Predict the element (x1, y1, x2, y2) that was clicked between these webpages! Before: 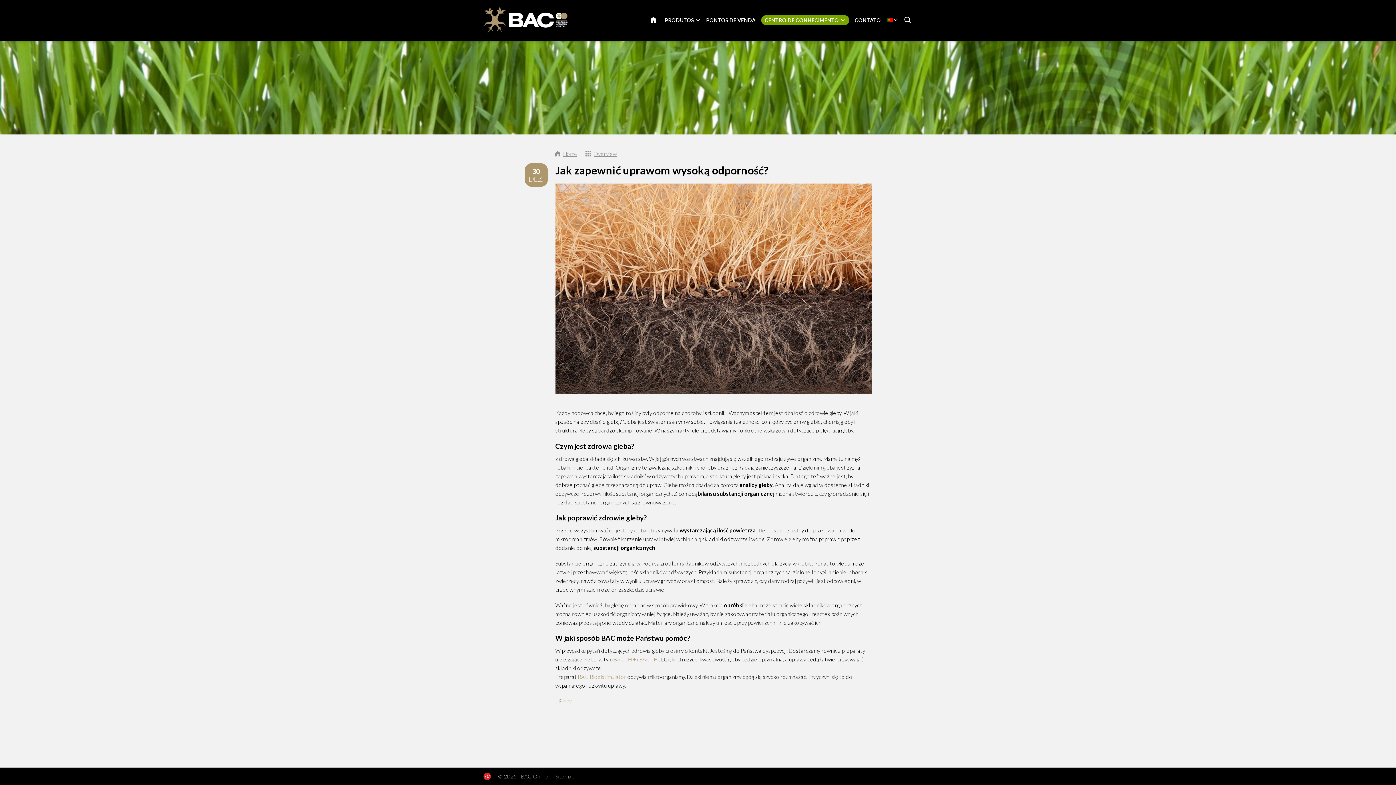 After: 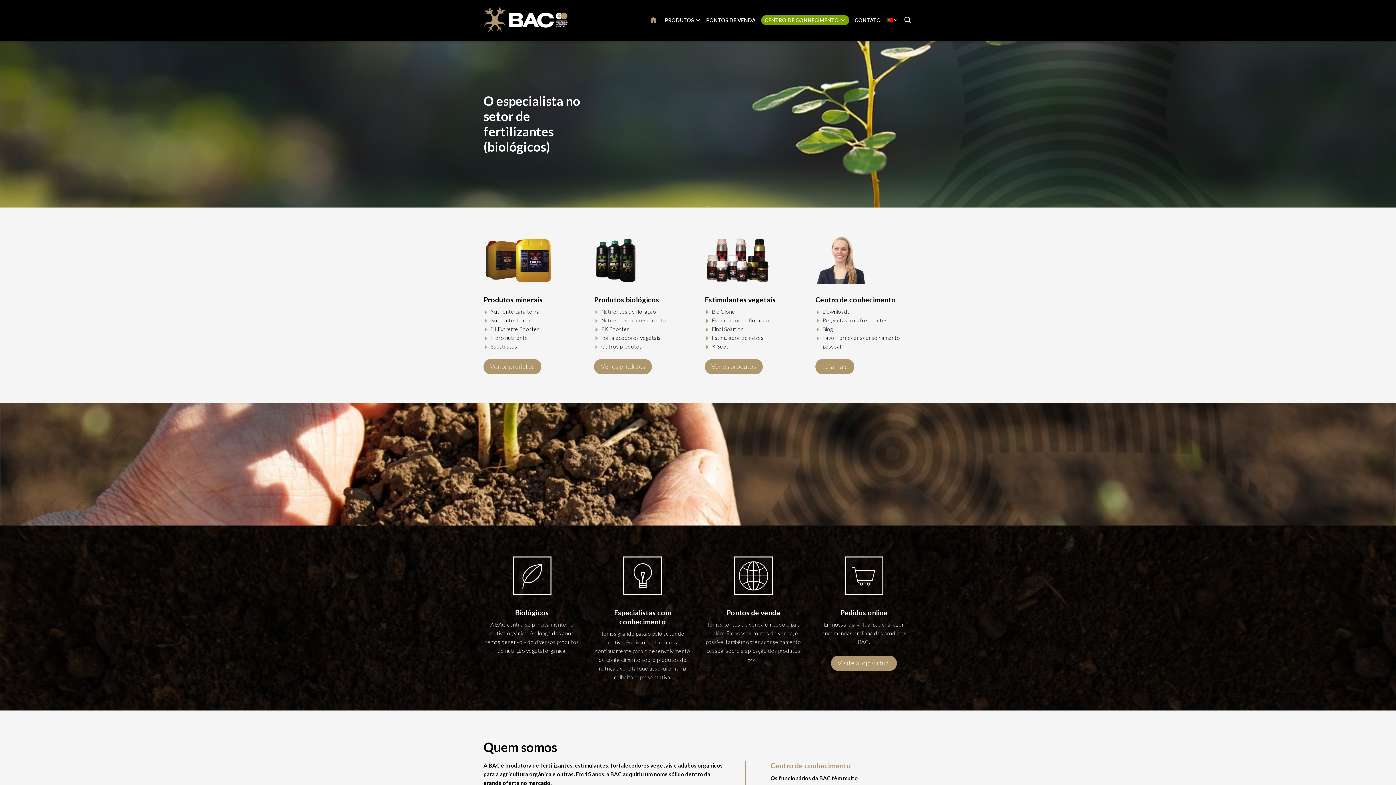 Action: bbox: (646, 0, 659, 40) label: PÁGINA INICIAL